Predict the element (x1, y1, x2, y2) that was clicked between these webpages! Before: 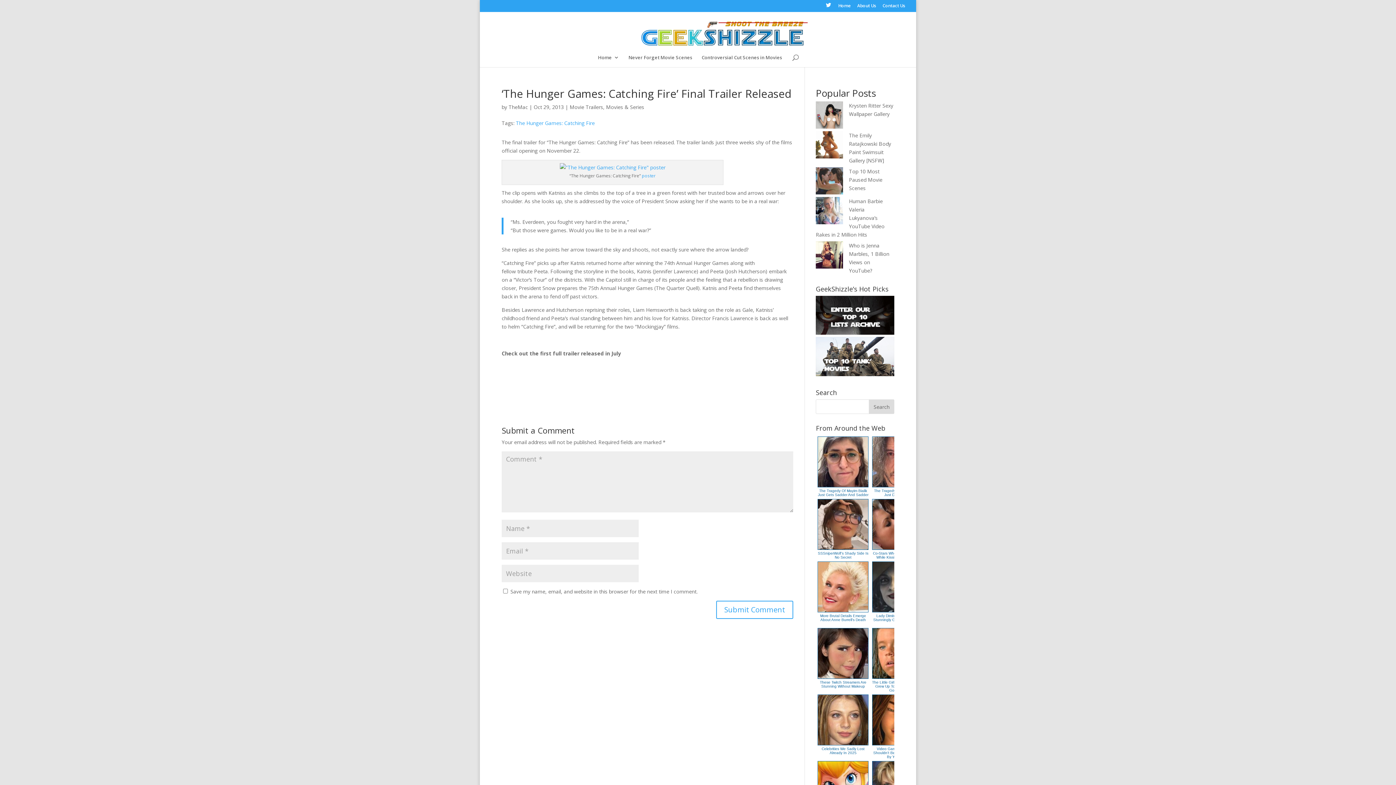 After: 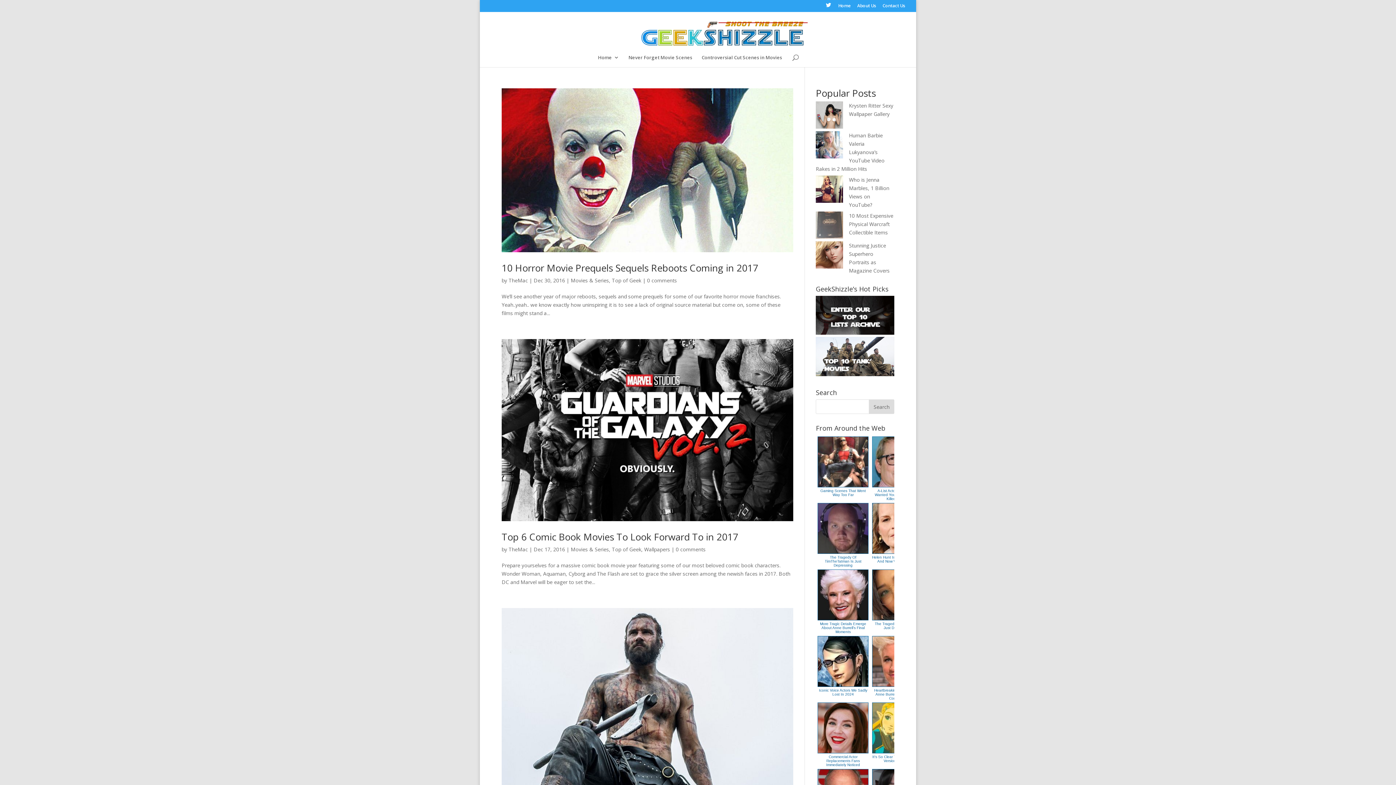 Action: label: TheMac bbox: (508, 103, 528, 110)